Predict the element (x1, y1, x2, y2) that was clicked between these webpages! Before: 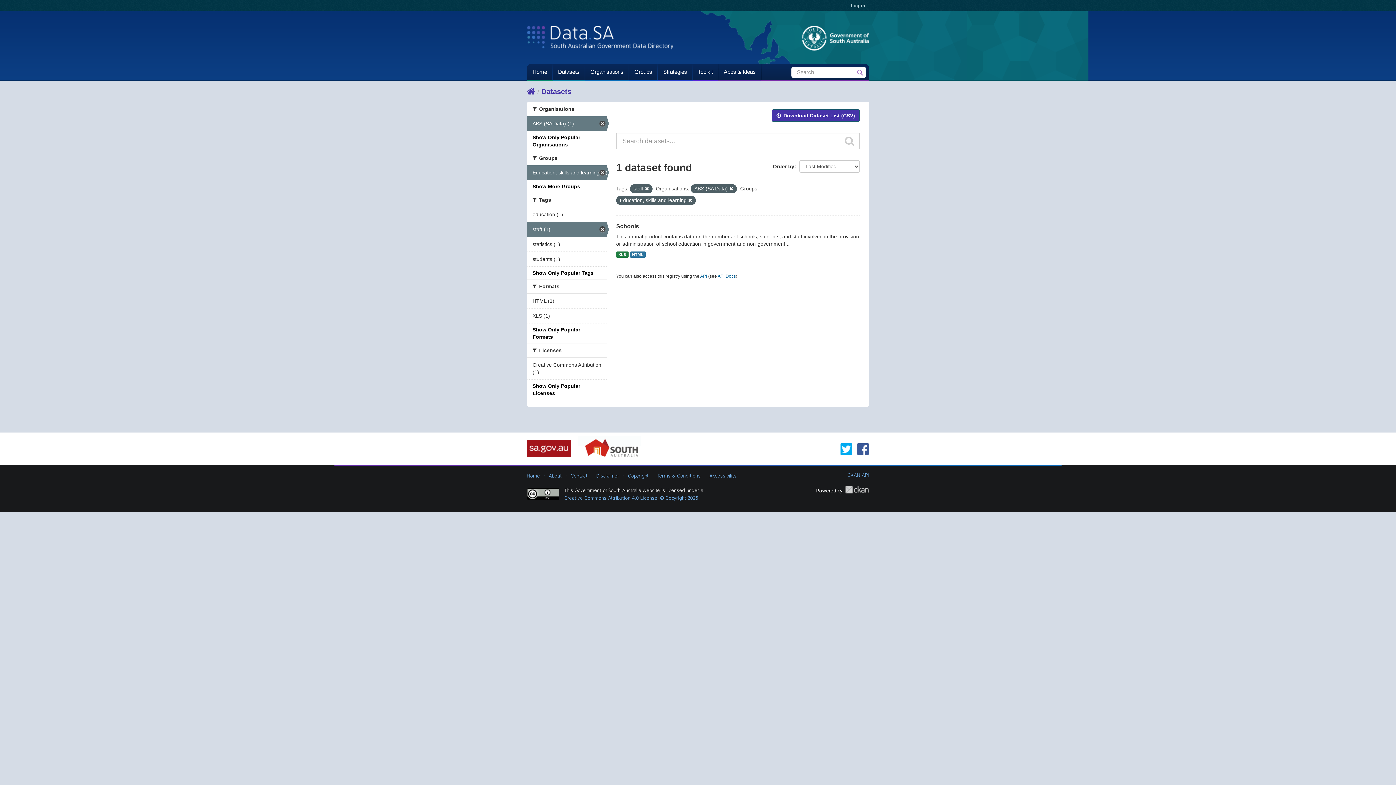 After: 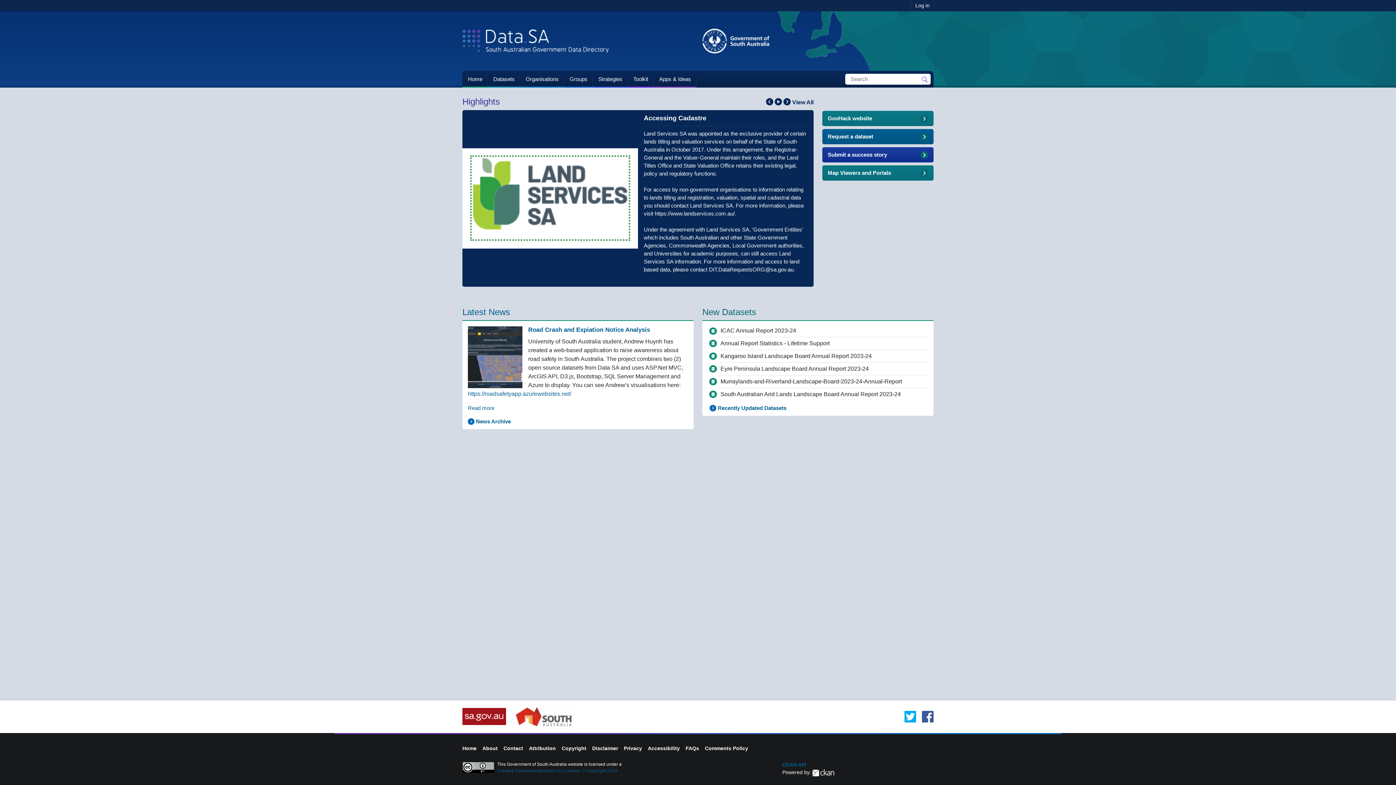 Action: label: Home bbox: (527, 473, 544, 479)